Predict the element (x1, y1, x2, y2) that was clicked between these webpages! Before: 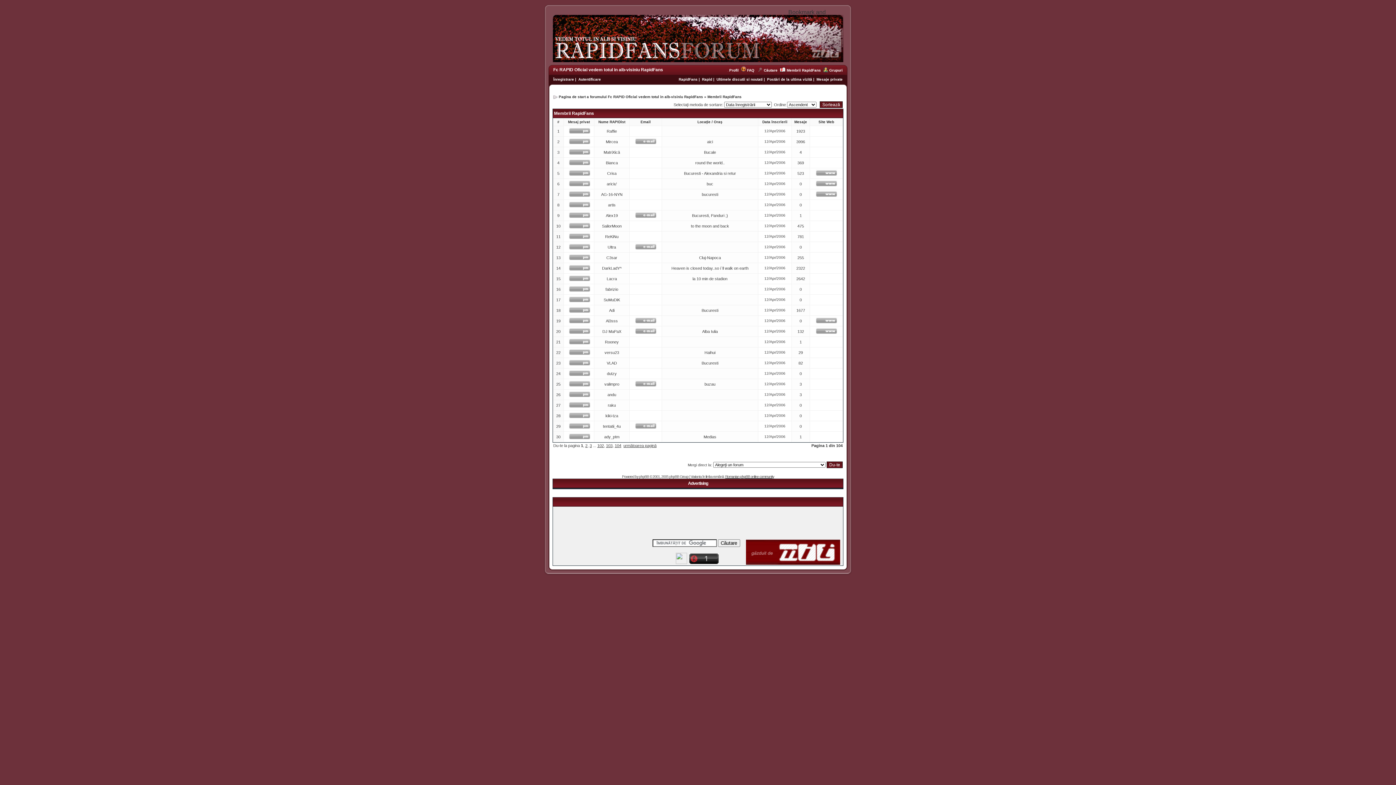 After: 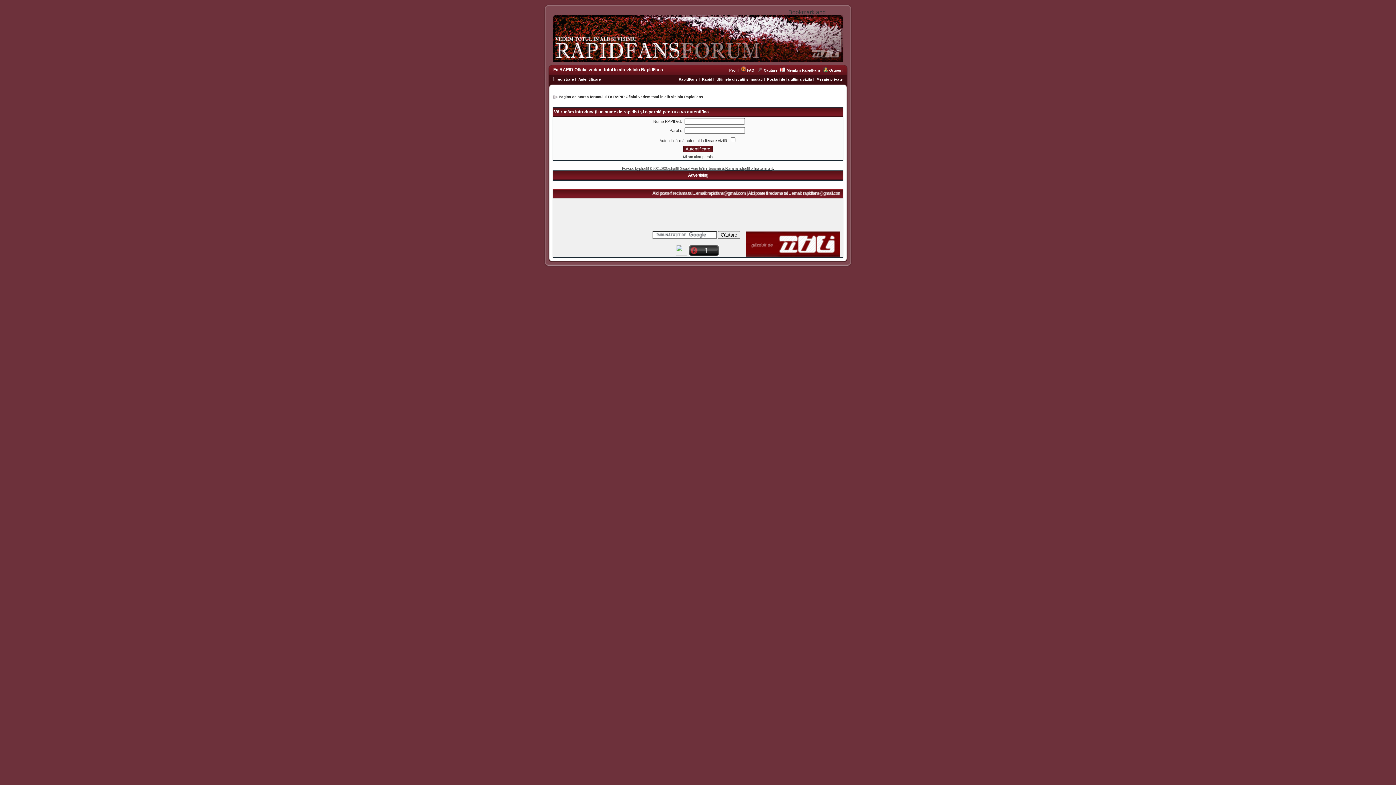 Action: bbox: (569, 255, 590, 261)